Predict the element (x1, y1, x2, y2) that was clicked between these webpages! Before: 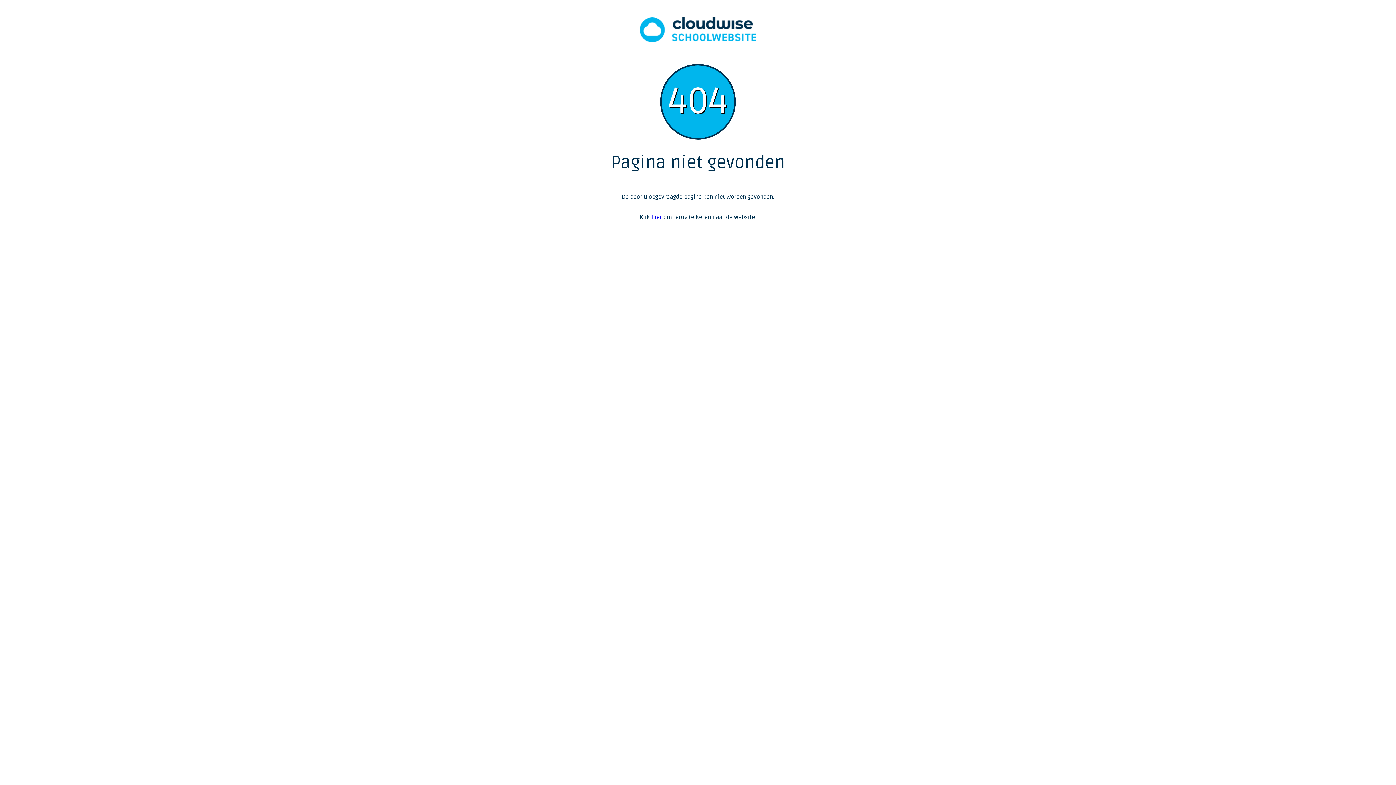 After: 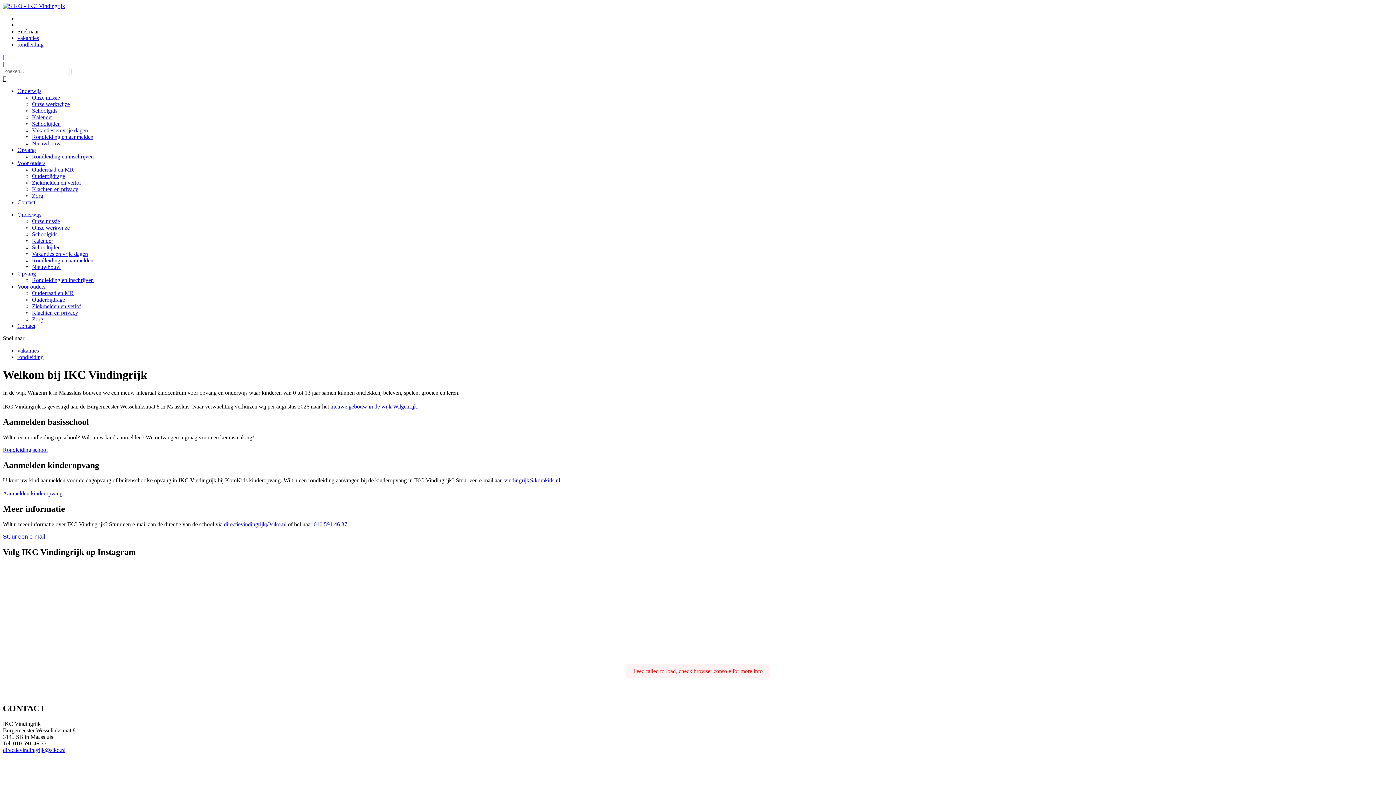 Action: label: hier bbox: (651, 213, 662, 221)